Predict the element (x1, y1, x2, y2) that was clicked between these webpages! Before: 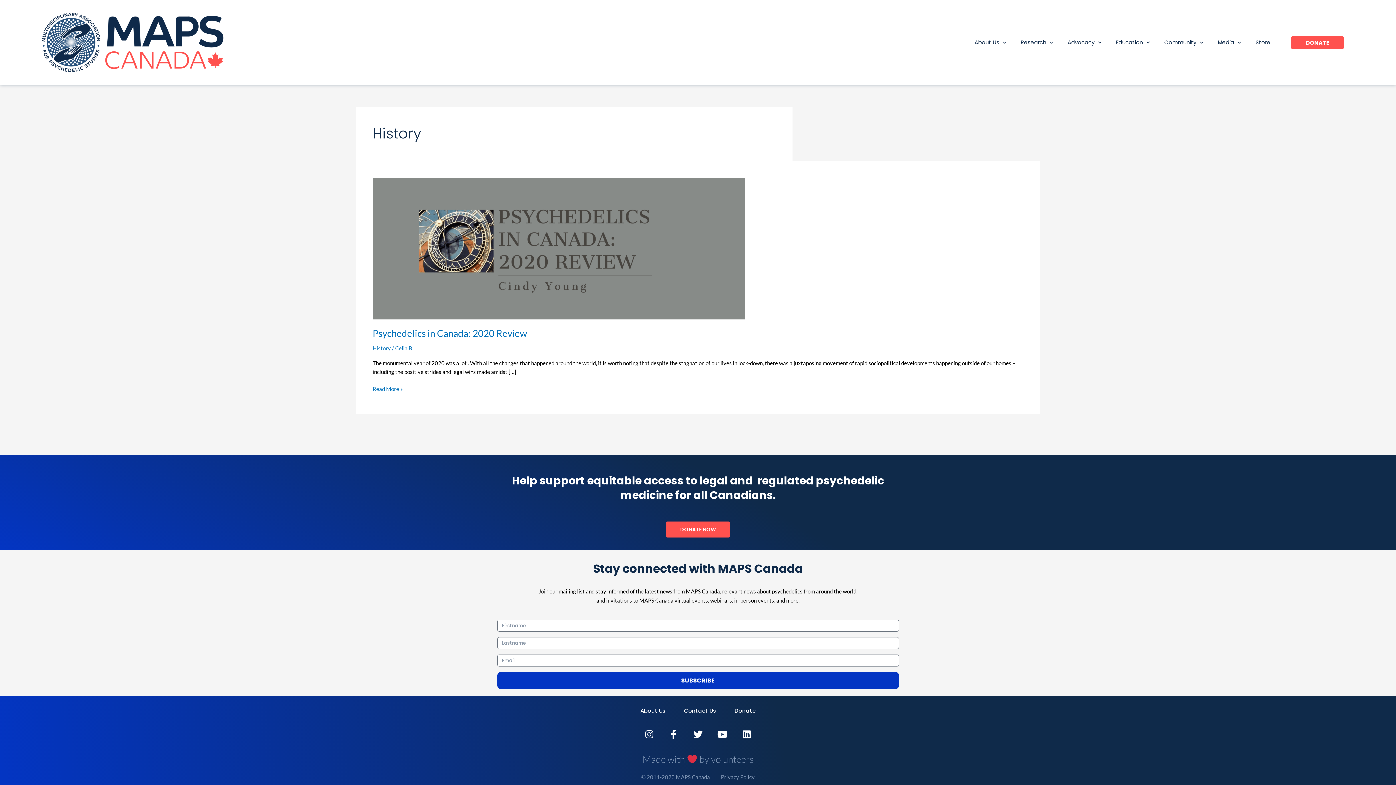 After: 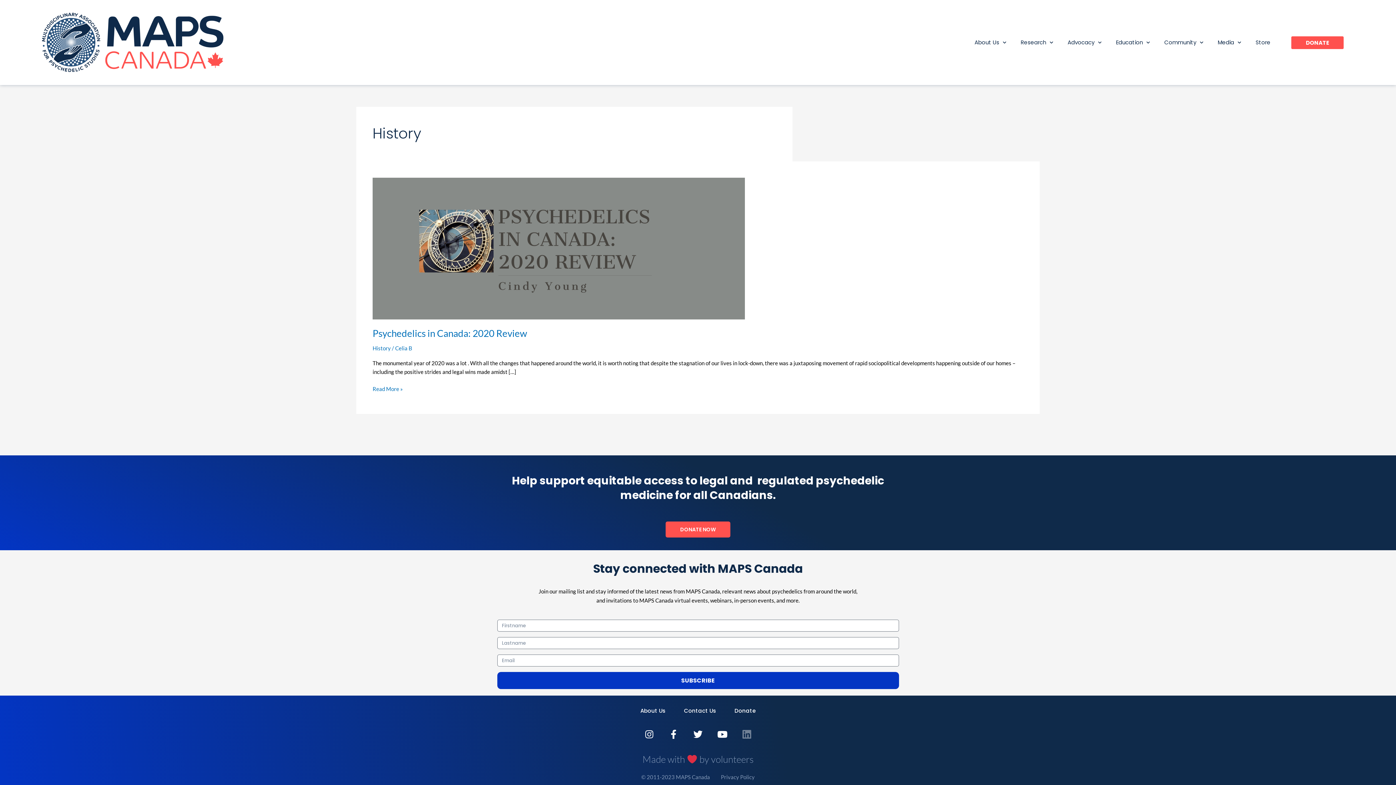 Action: bbox: (736, 724, 756, 744) label: Linkedin